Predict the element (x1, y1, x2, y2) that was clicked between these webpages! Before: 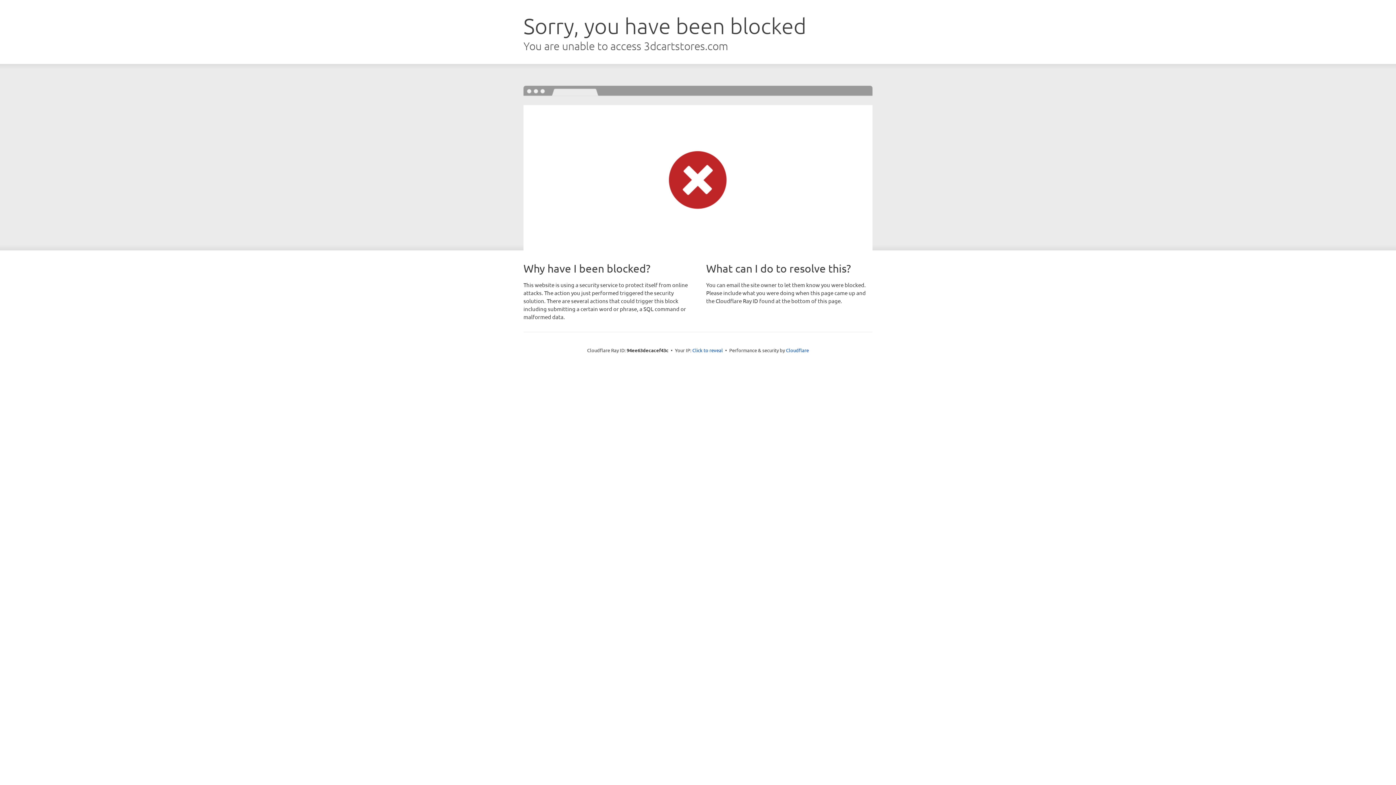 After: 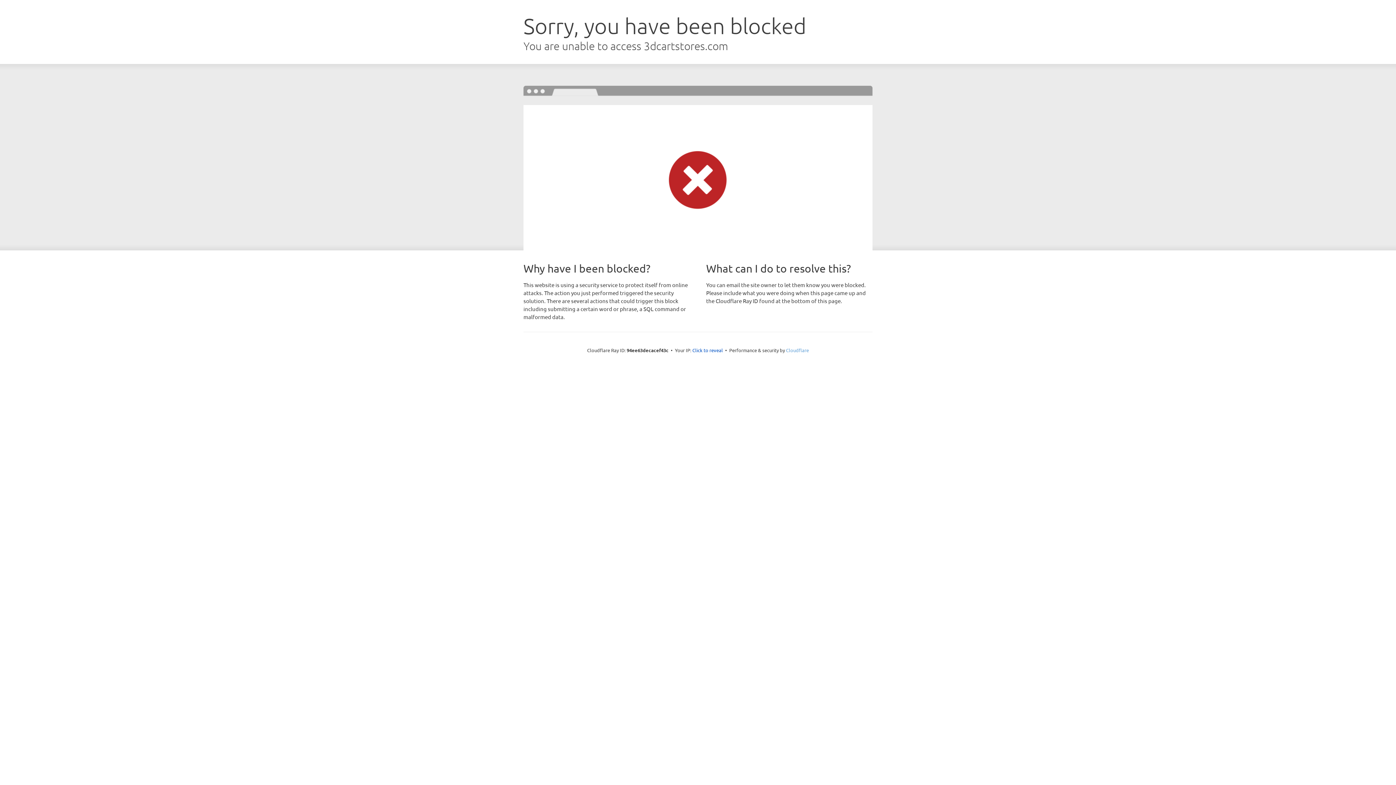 Action: bbox: (786, 347, 809, 353) label: Cloudflare